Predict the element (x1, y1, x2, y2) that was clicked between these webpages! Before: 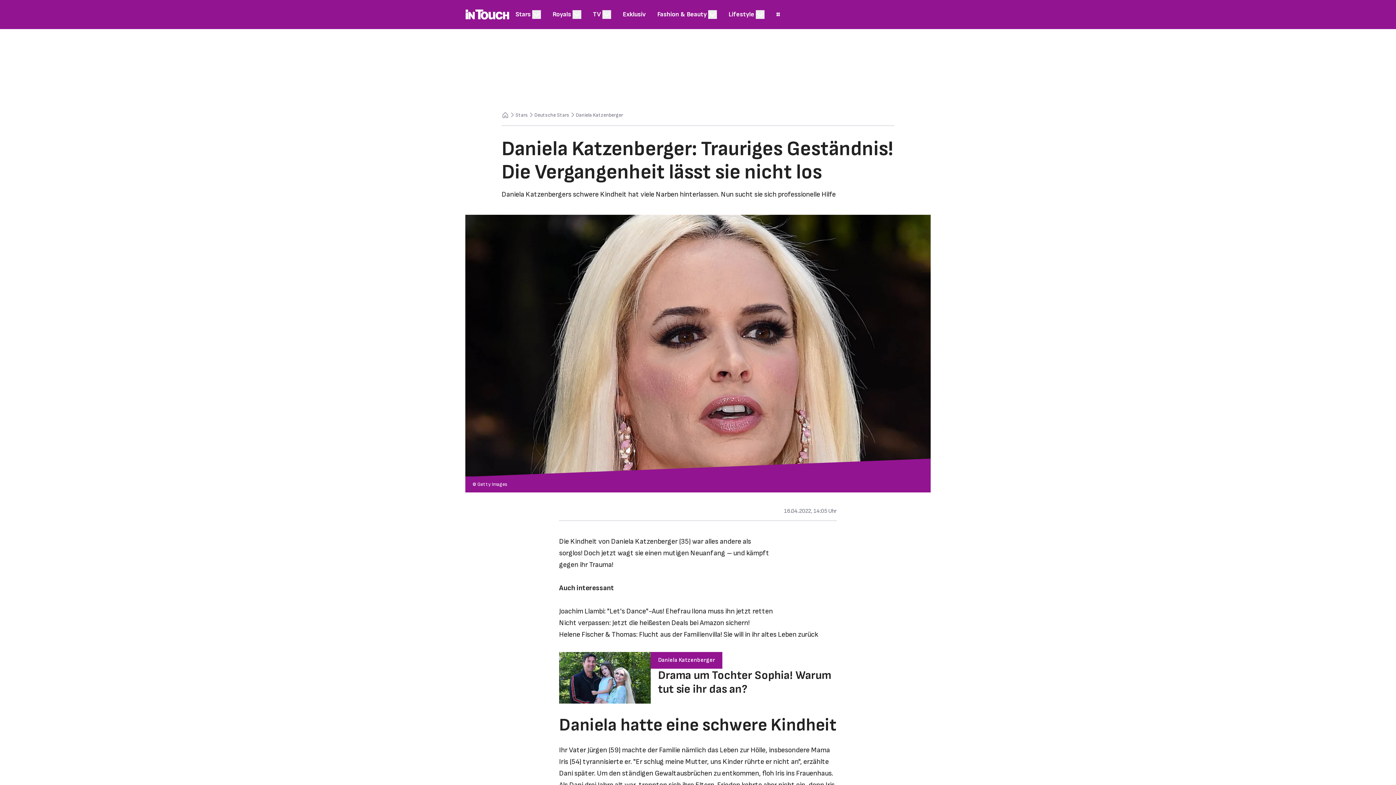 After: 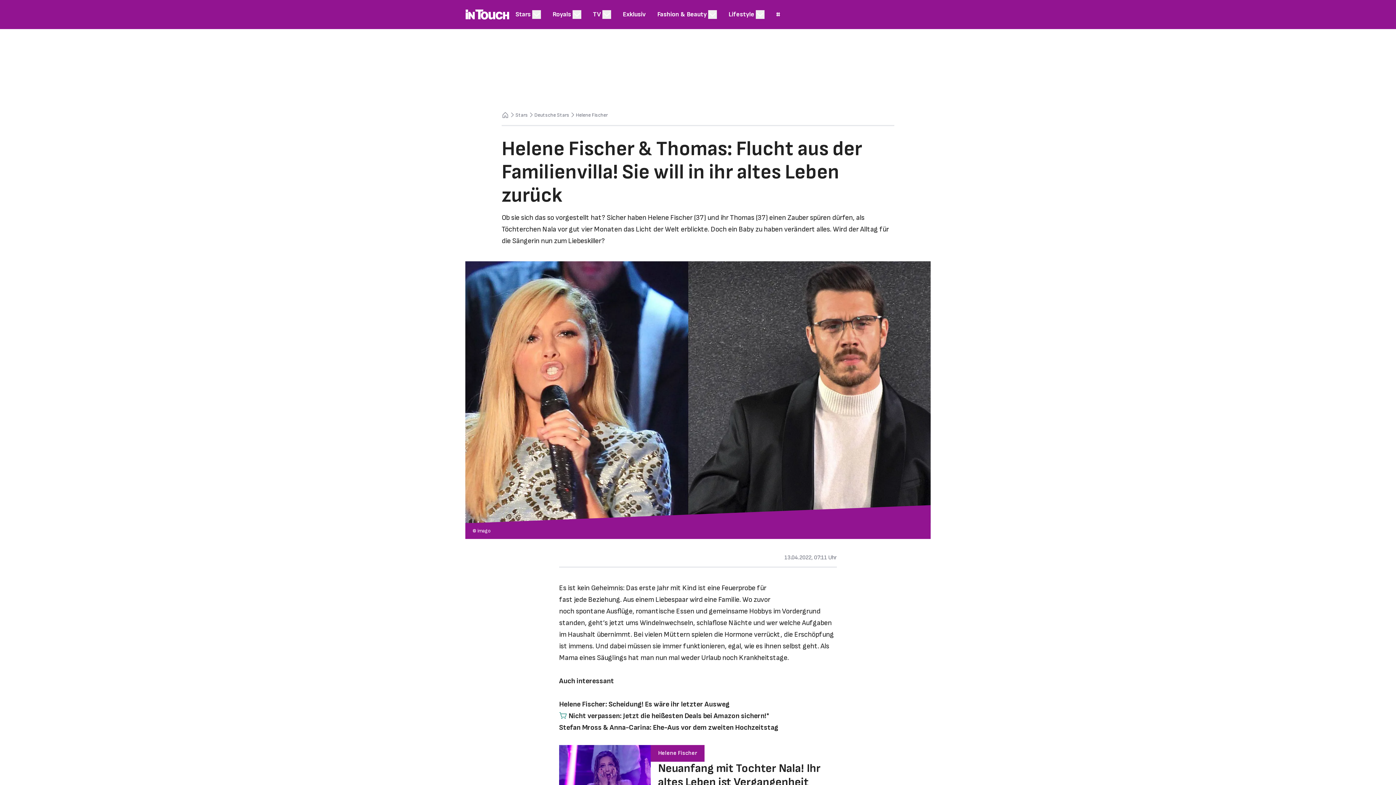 Action: label: Helene Fischer & Thomas: Flucht aus der Familienvilla! Sie will in ihr altes Leben zurück bbox: (559, 630, 818, 639)